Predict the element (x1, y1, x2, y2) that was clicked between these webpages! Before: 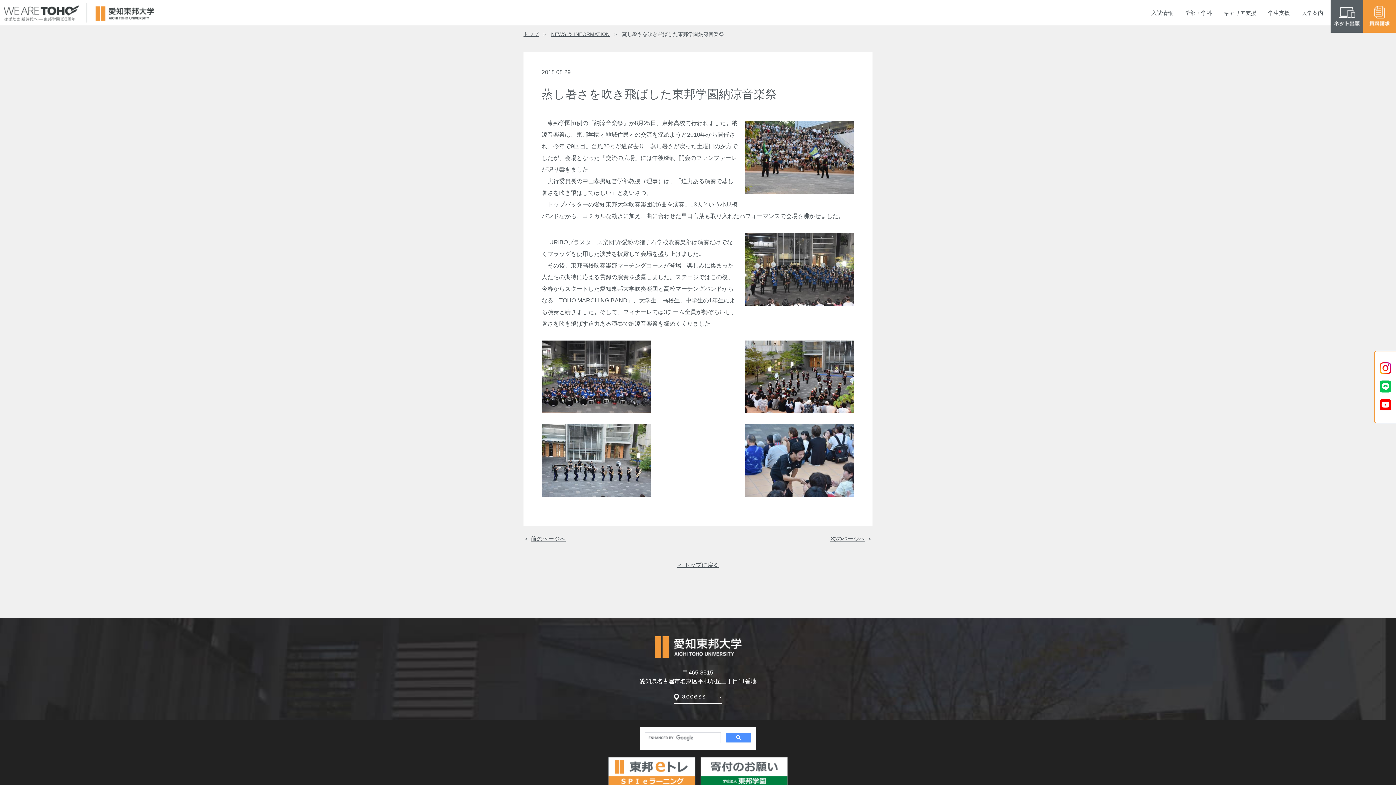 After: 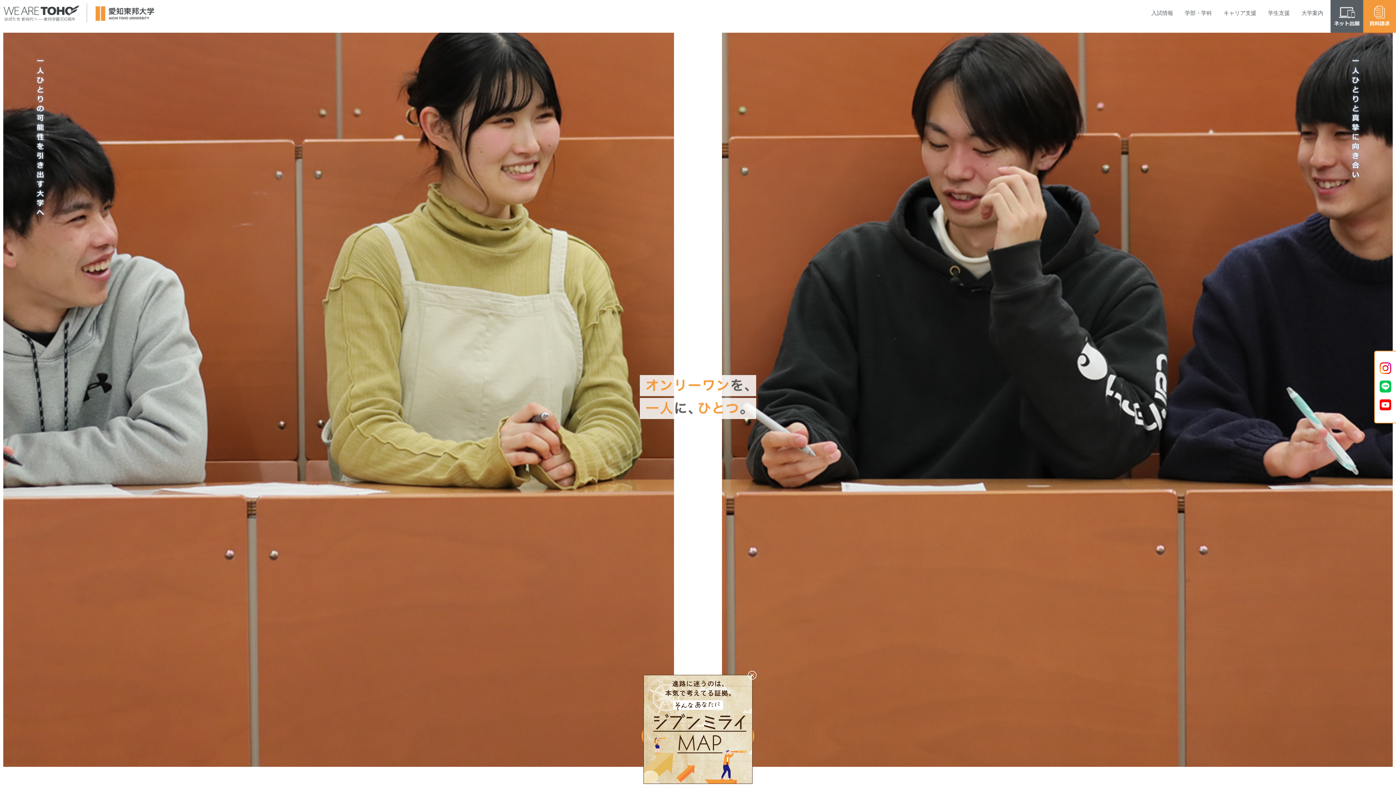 Action: bbox: (0, 0, 157, 24)